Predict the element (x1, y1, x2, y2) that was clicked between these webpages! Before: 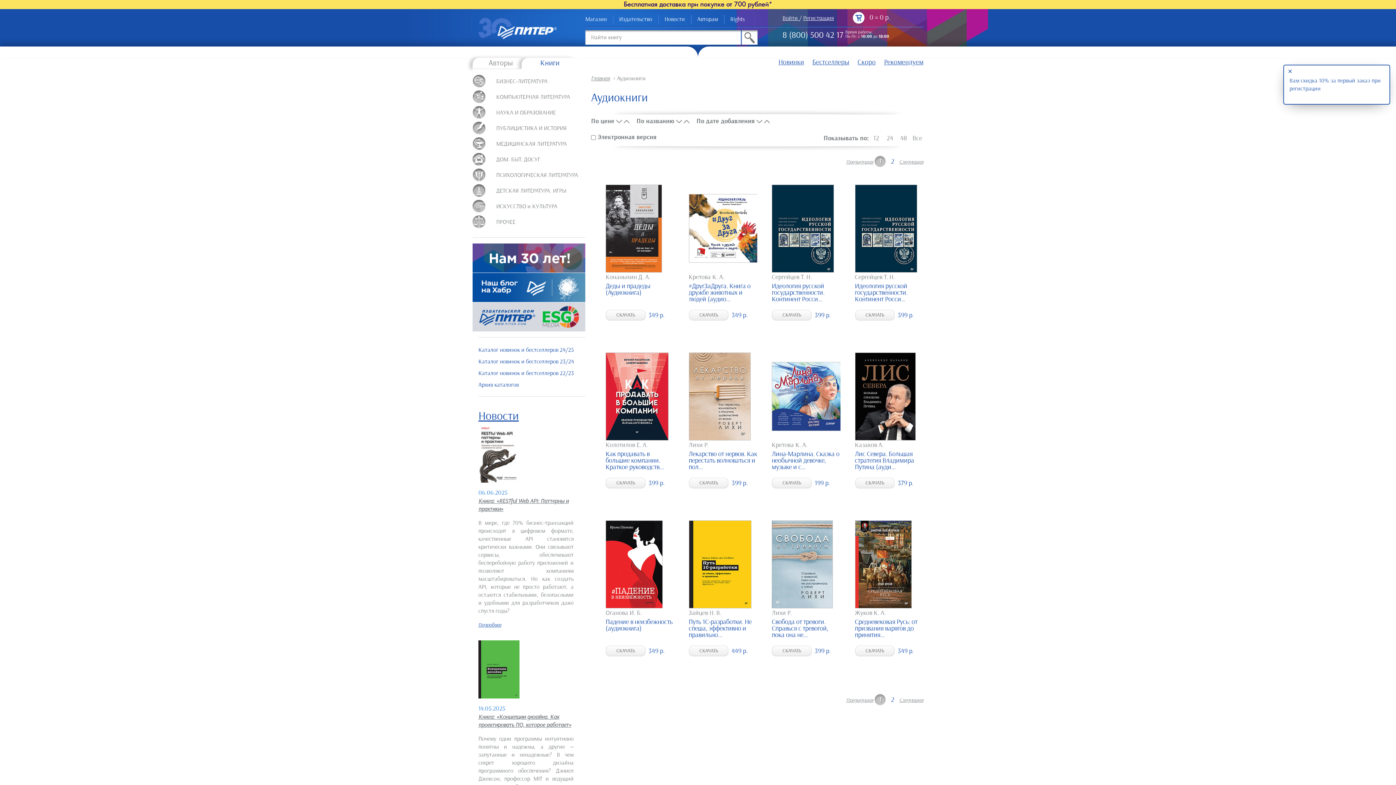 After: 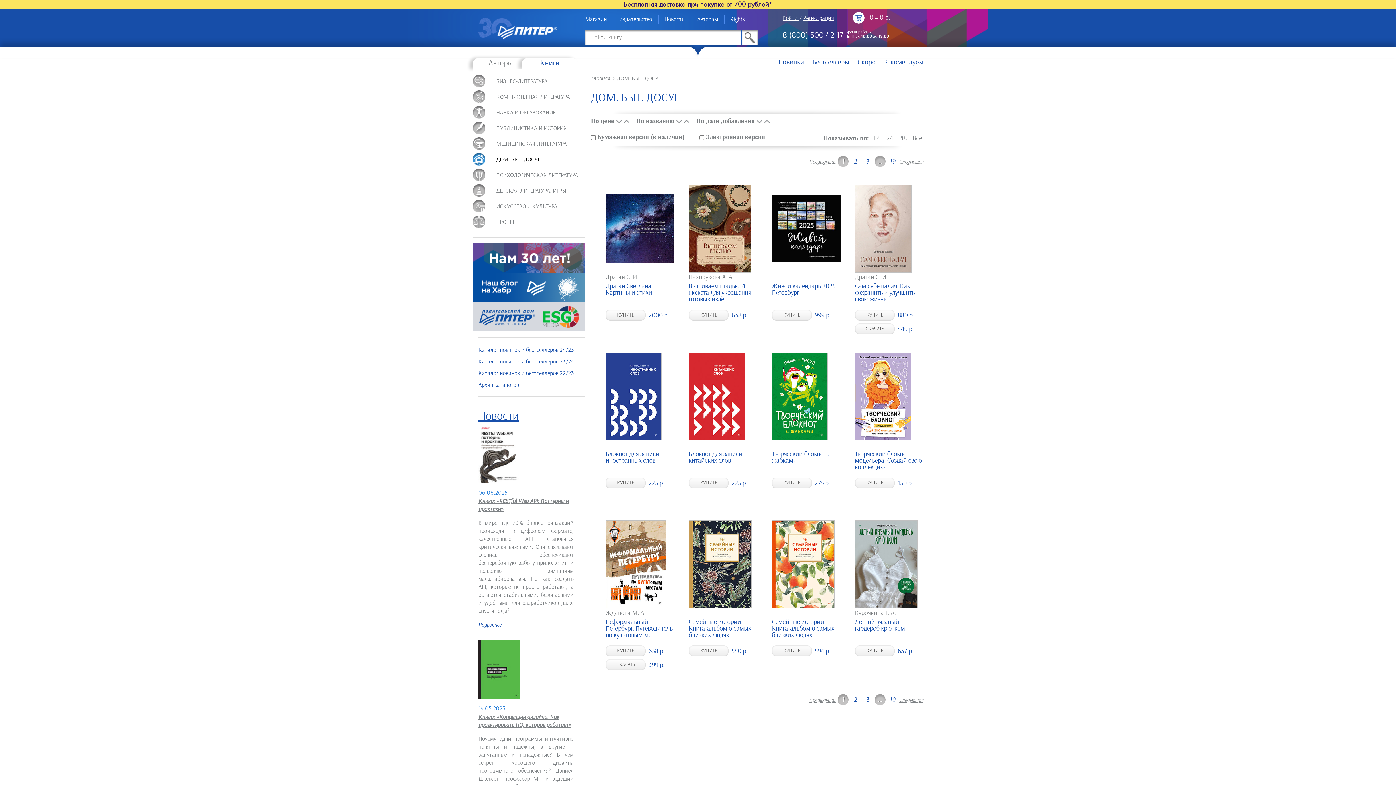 Action: label: ДОМ. БЫТ. ДОСУГ bbox: (472, 153, 579, 165)